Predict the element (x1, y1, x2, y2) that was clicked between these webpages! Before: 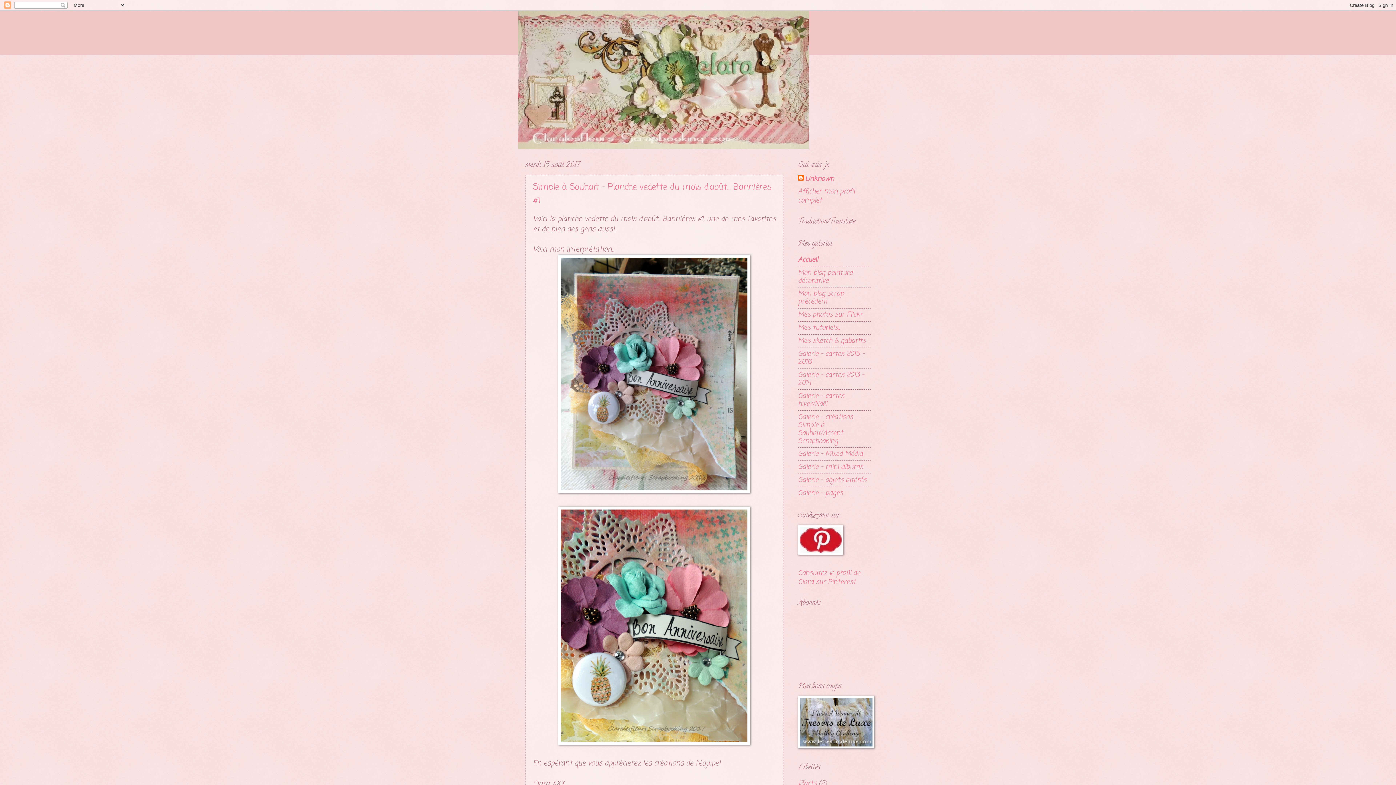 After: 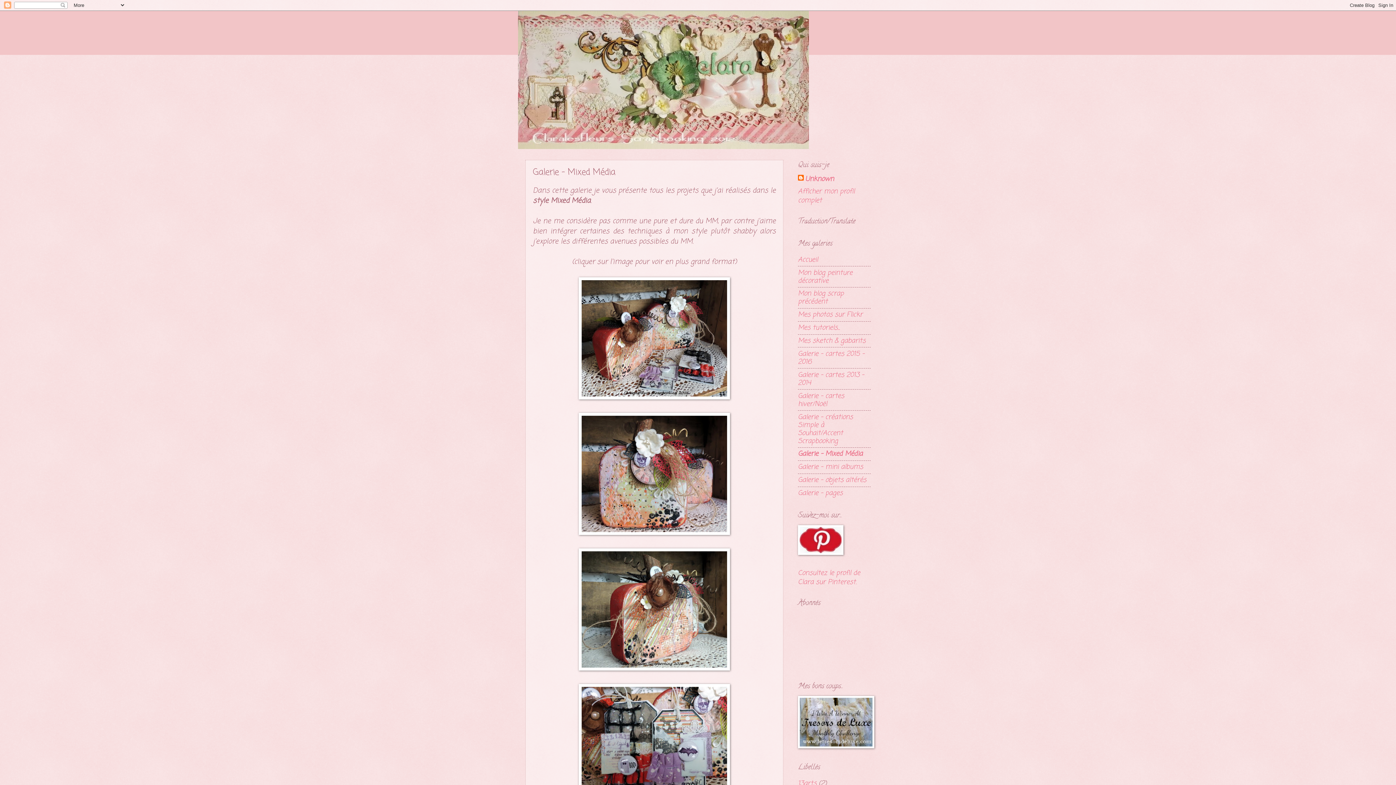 Action: label: Galerie - Mixed Média bbox: (798, 449, 862, 459)